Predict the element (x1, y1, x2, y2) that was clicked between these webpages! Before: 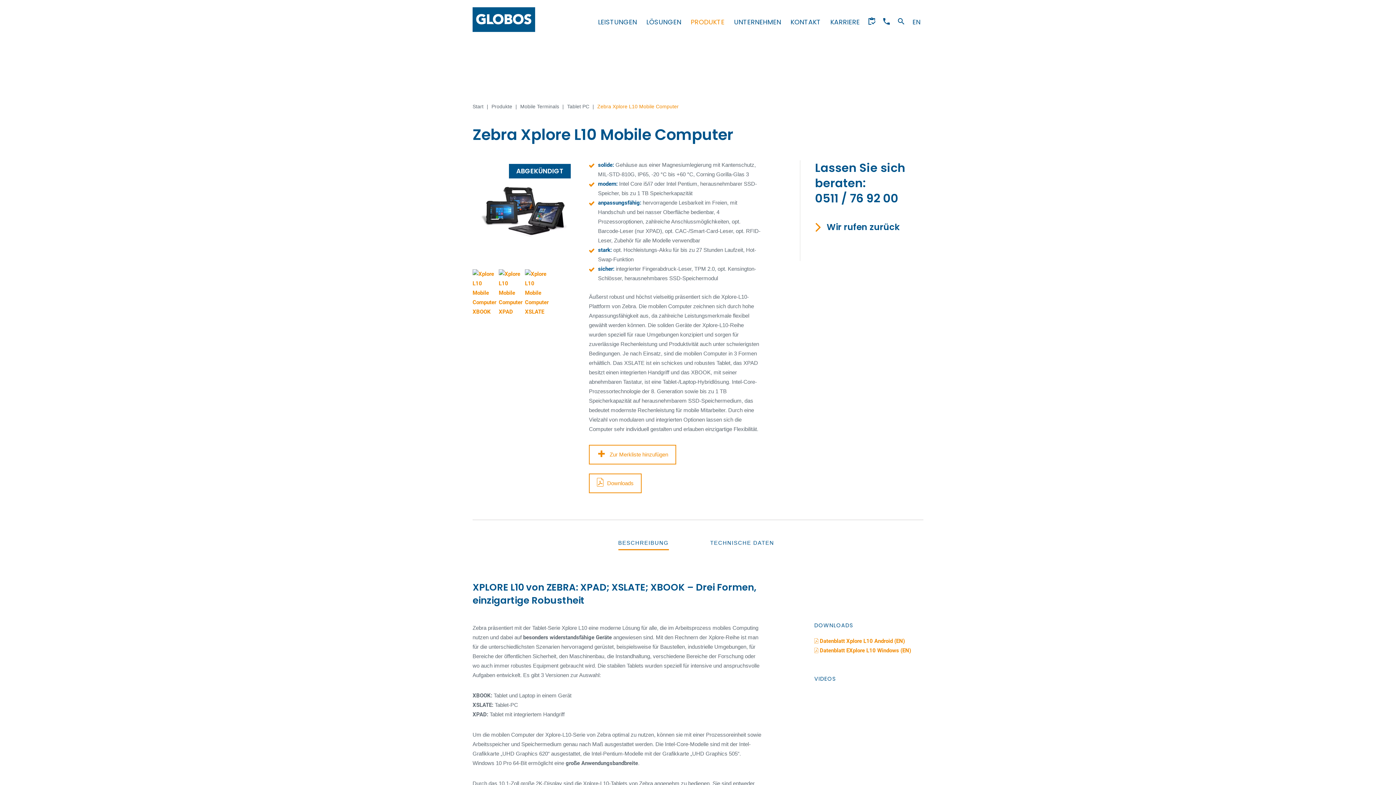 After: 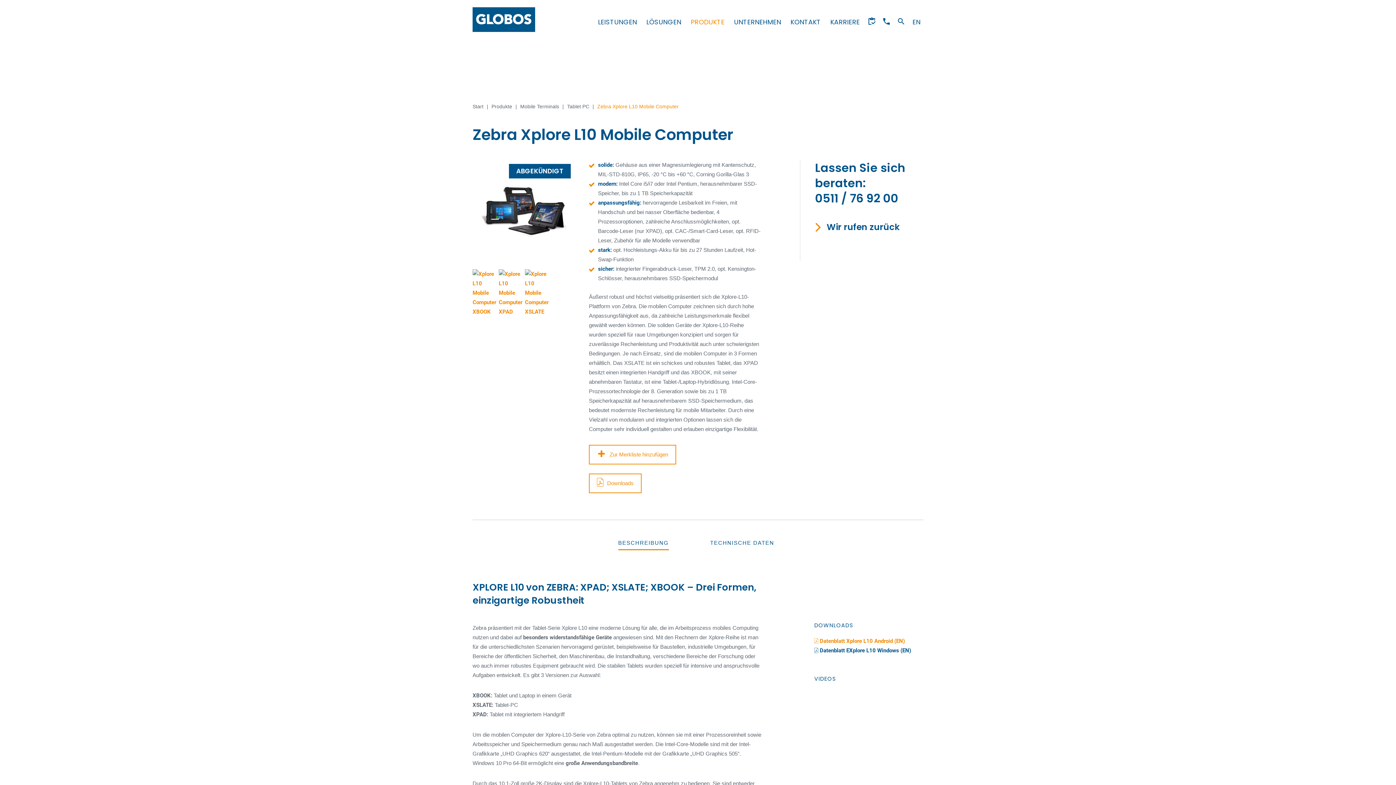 Action: label:  Datenblatt EXplore L10 Windows (EN) bbox: (814, 646, 911, 655)